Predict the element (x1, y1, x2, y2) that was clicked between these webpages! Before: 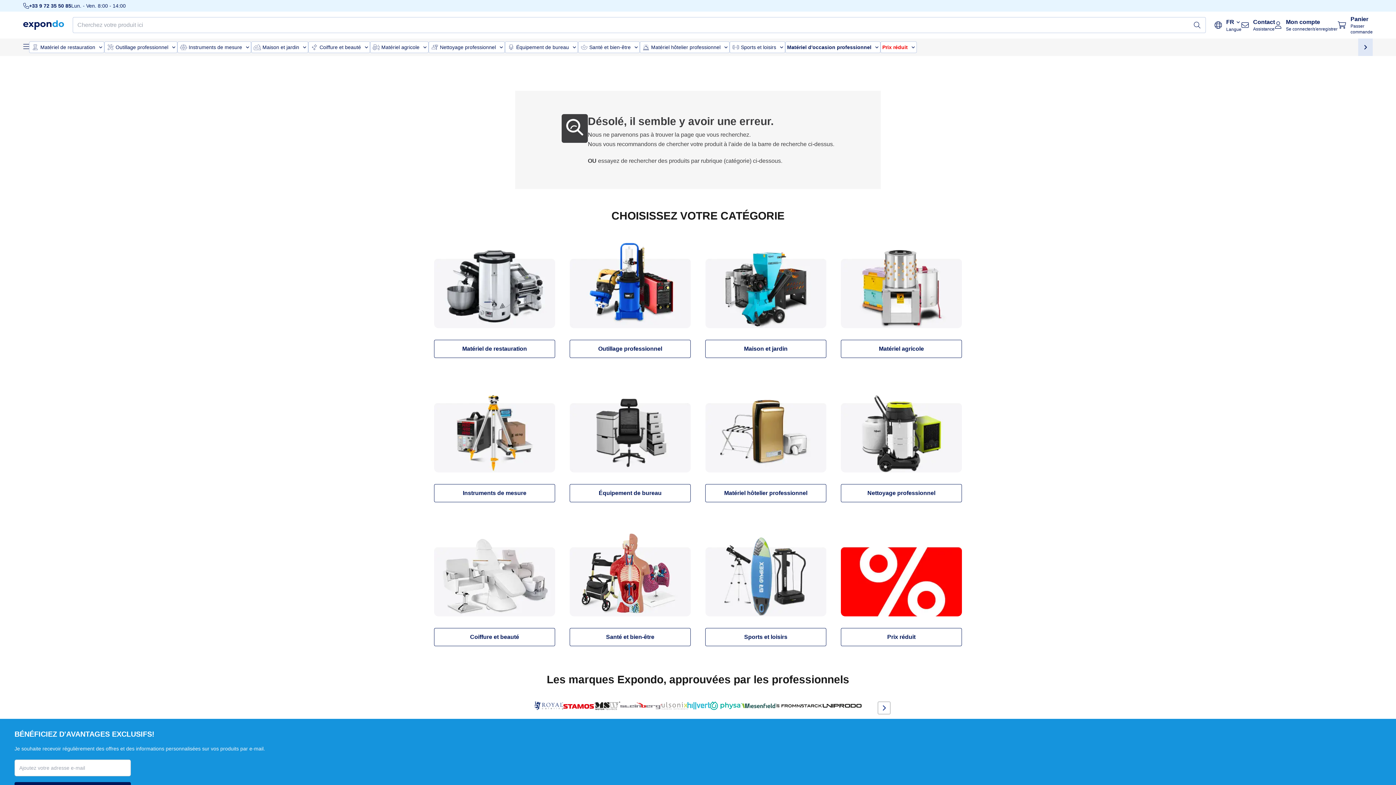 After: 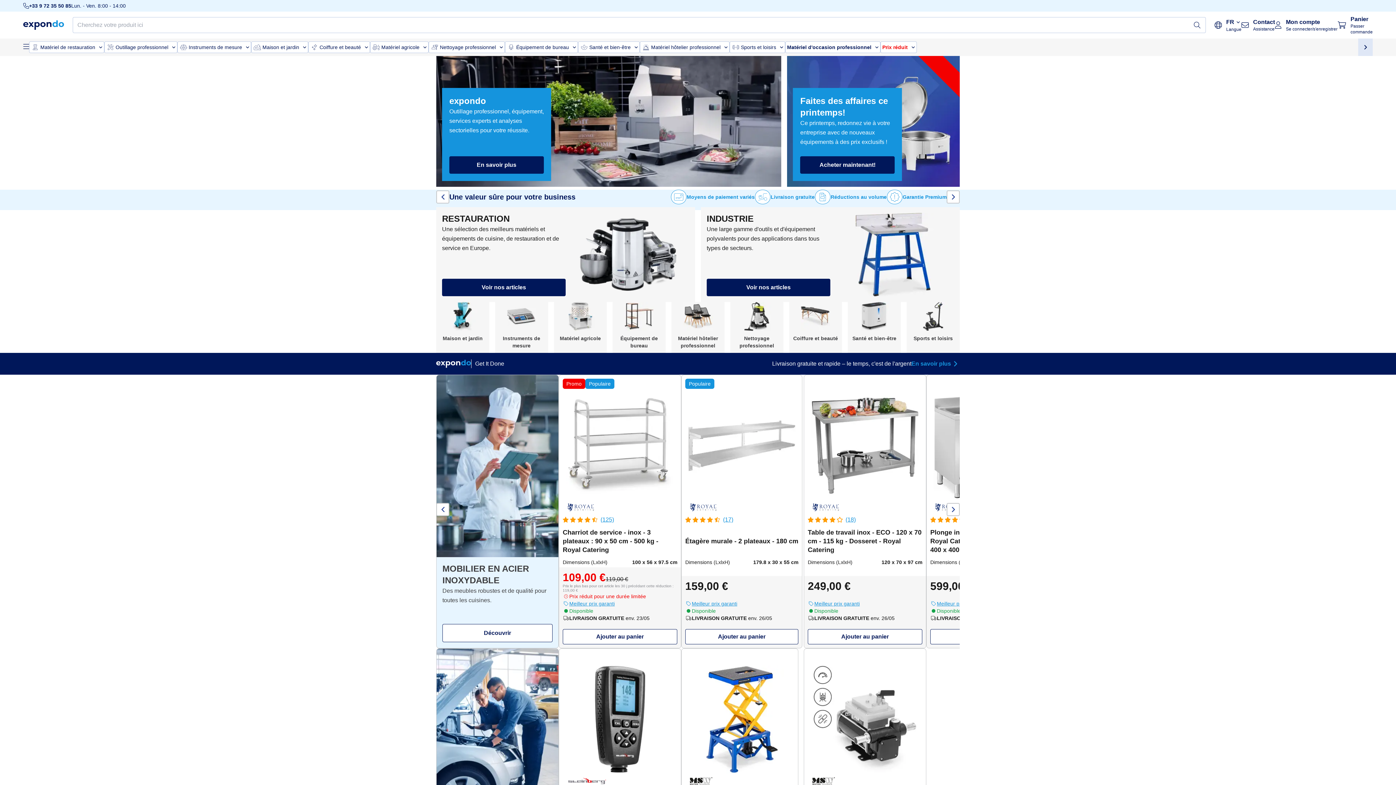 Action: bbox: (23, 20, 64, 29)